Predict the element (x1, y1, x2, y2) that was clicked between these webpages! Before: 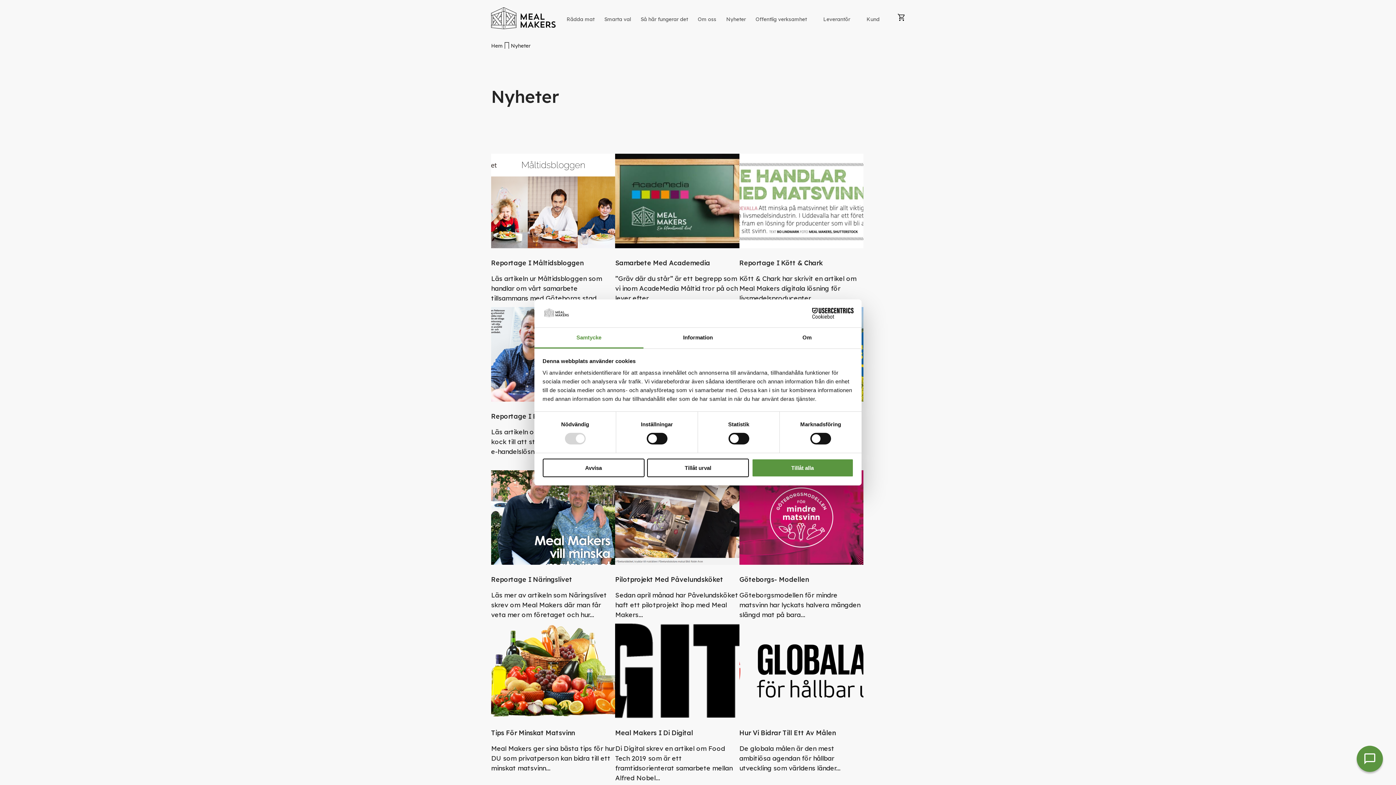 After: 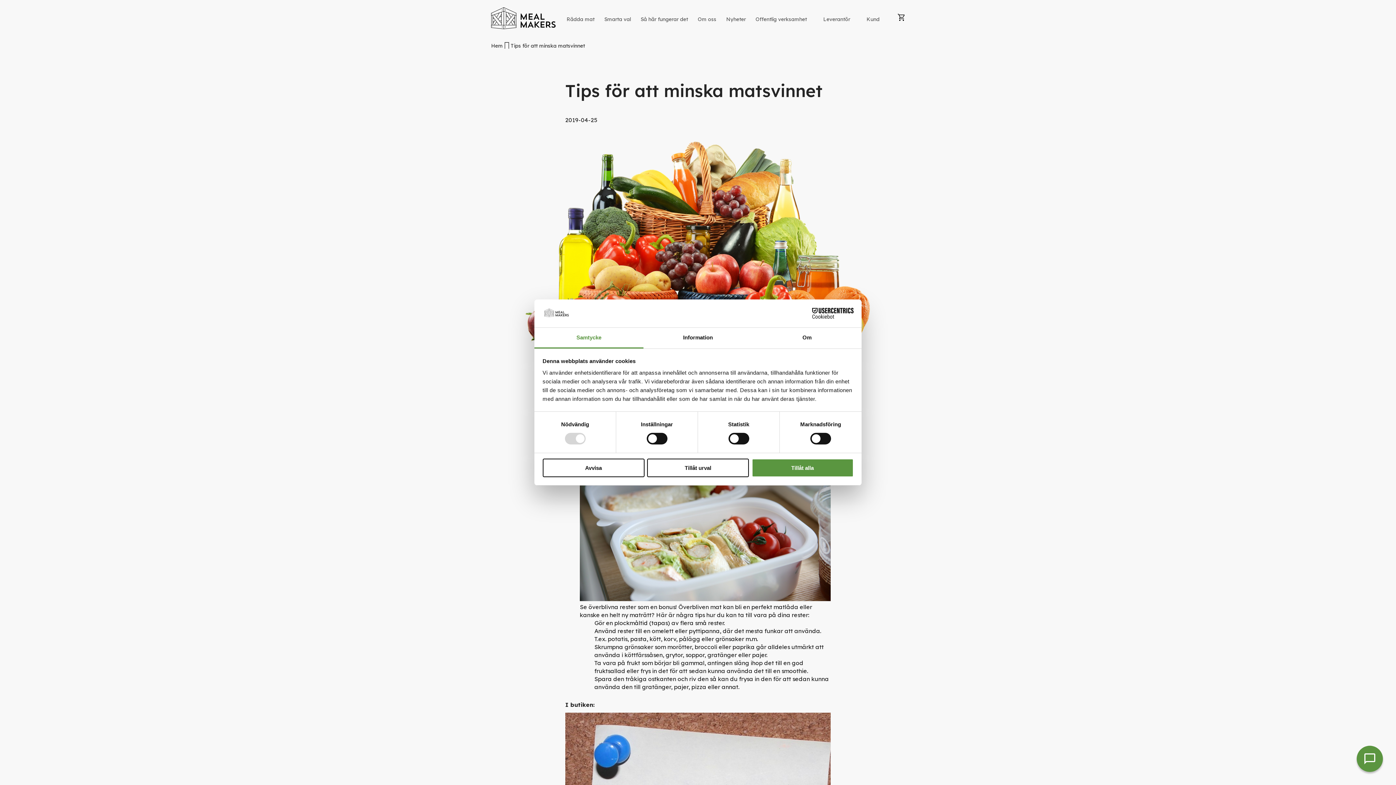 Action: bbox: (491, 712, 615, 719)